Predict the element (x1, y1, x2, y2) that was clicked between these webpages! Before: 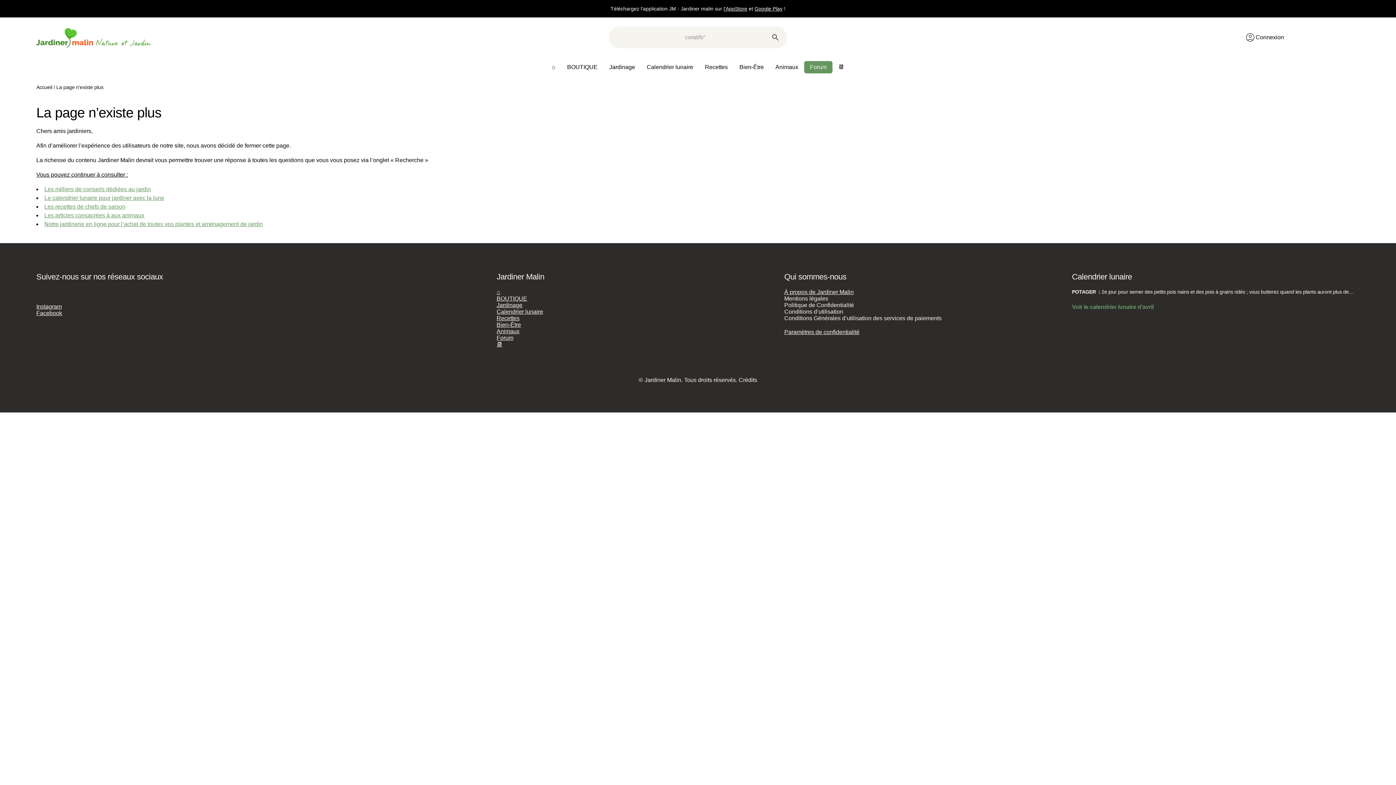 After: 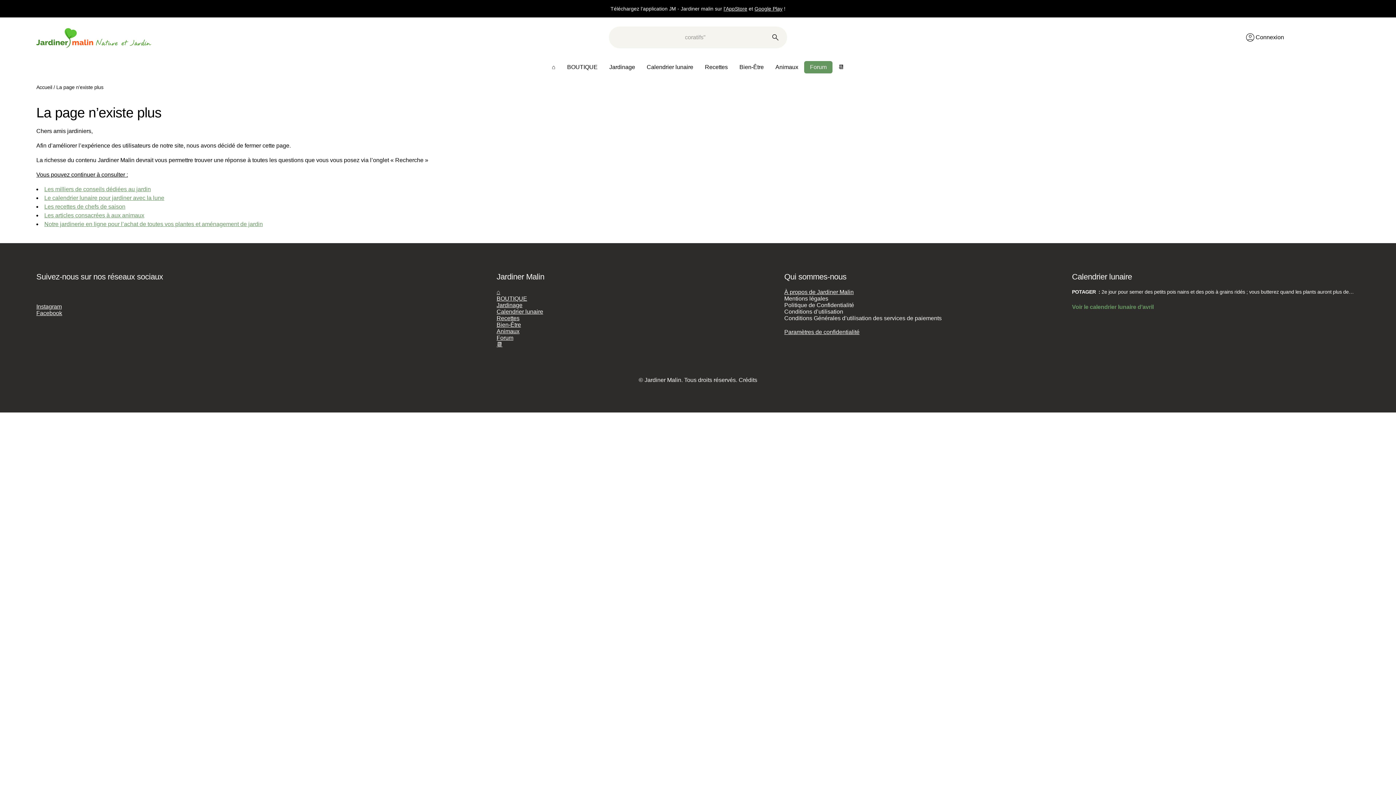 Action: label: Google Play bbox: (754, 5, 782, 11)